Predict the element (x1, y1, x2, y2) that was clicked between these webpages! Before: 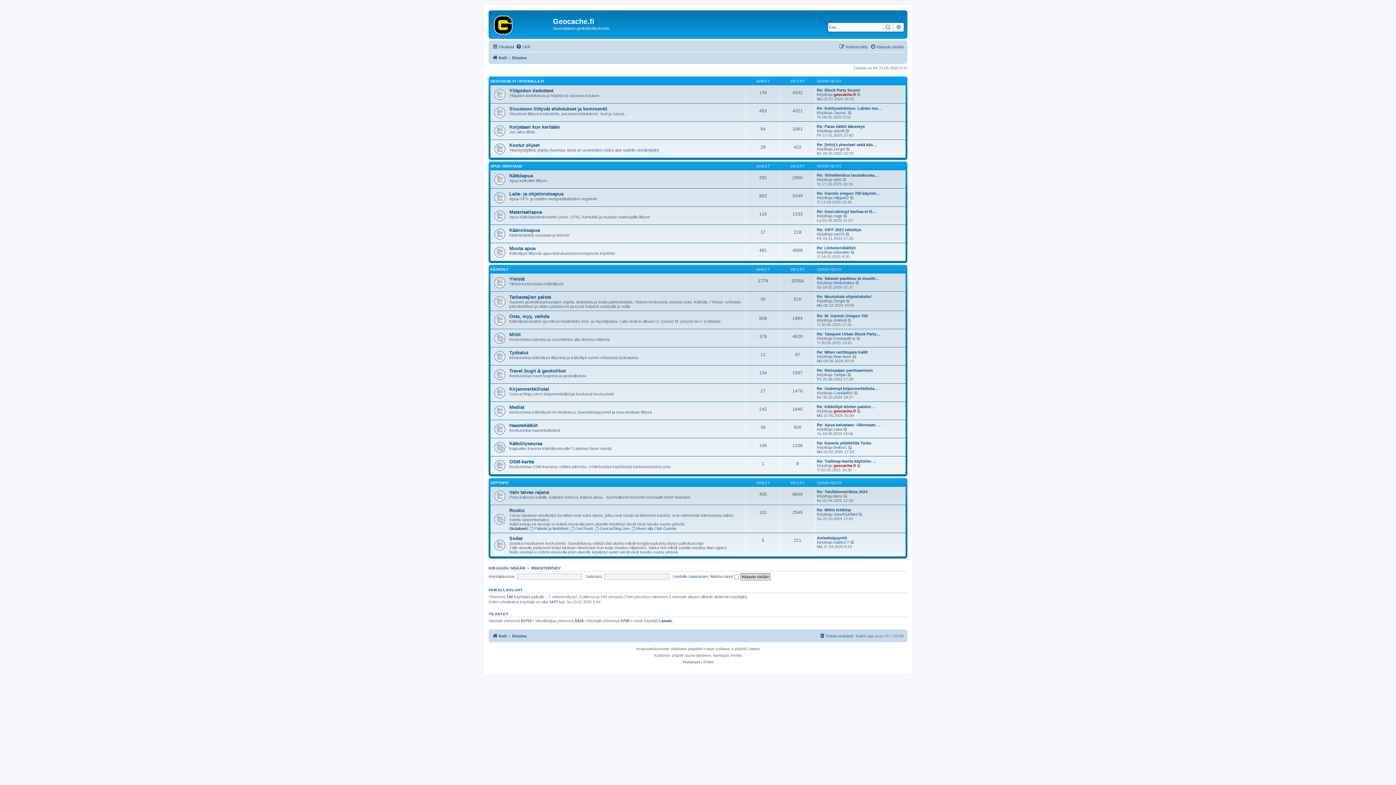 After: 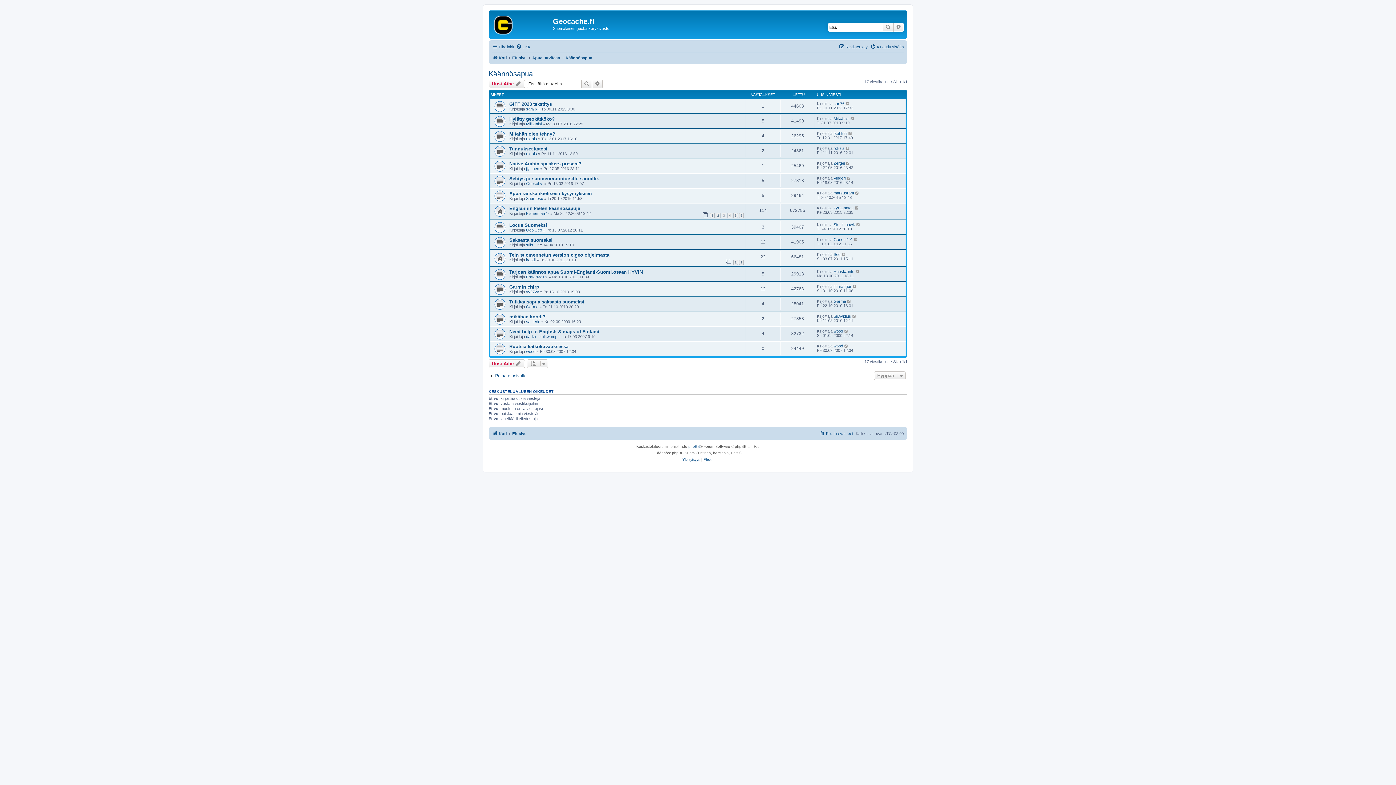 Action: bbox: (509, 227, 540, 233) label: Käännösapua